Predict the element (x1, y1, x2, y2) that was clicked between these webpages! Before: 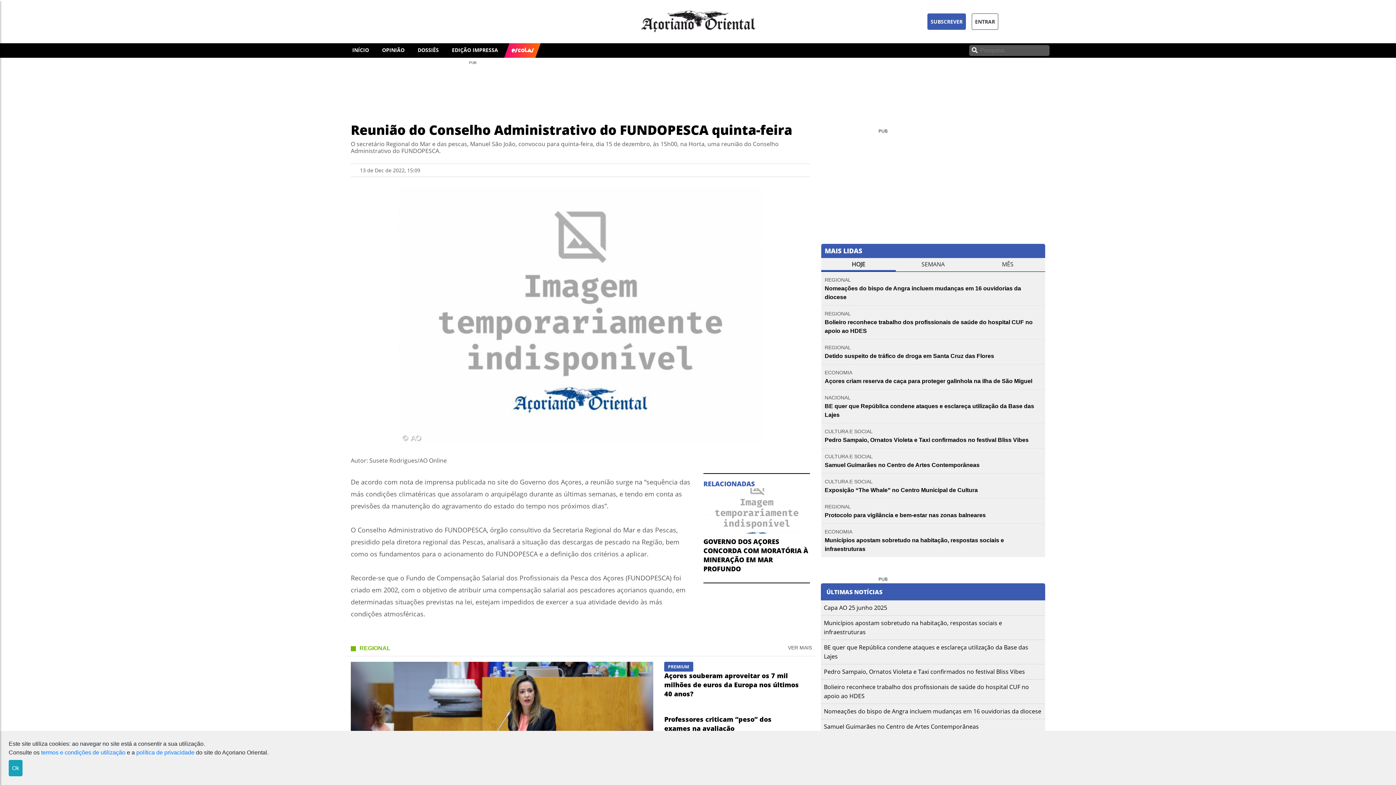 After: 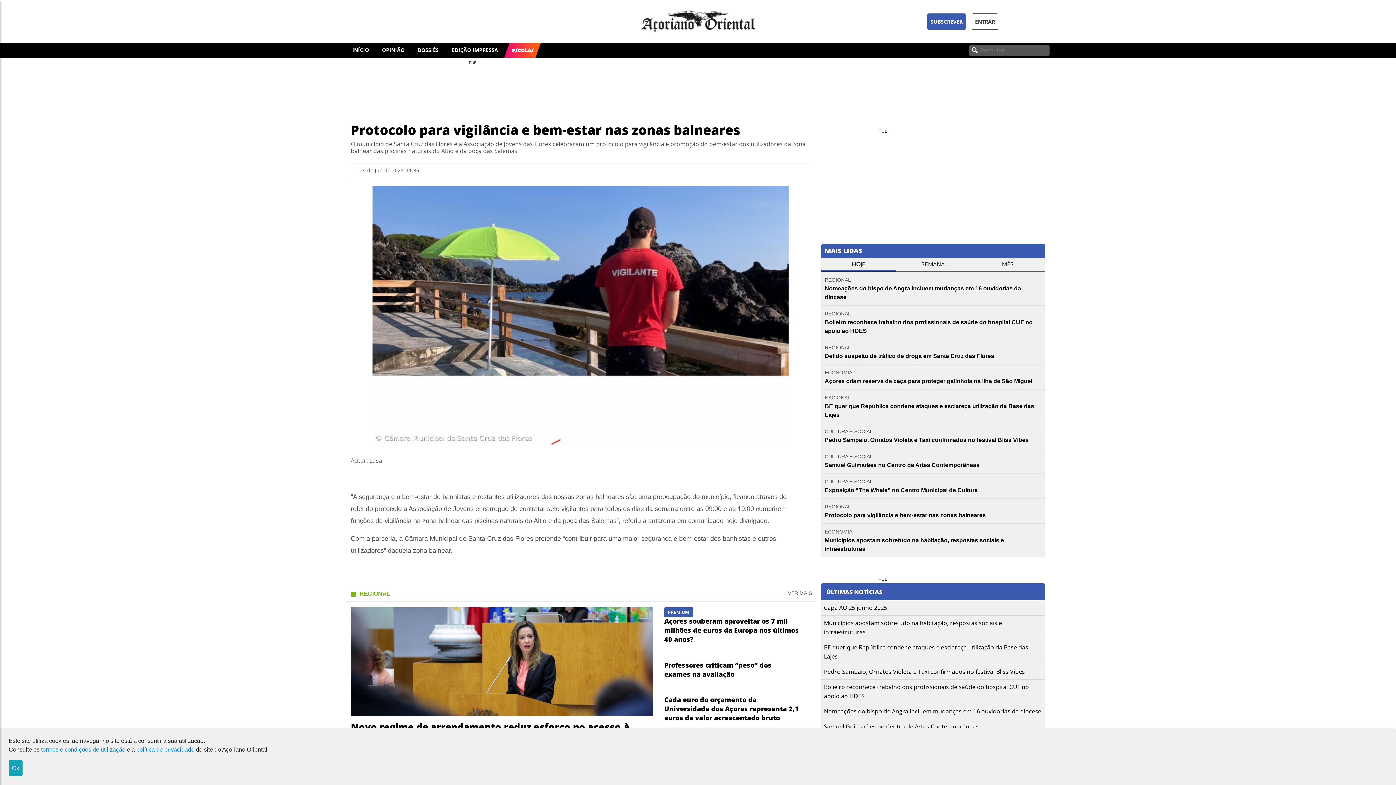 Action: bbox: (824, 512, 986, 518) label: Protocolo para vigilância e bem-estar nas zonas balneares